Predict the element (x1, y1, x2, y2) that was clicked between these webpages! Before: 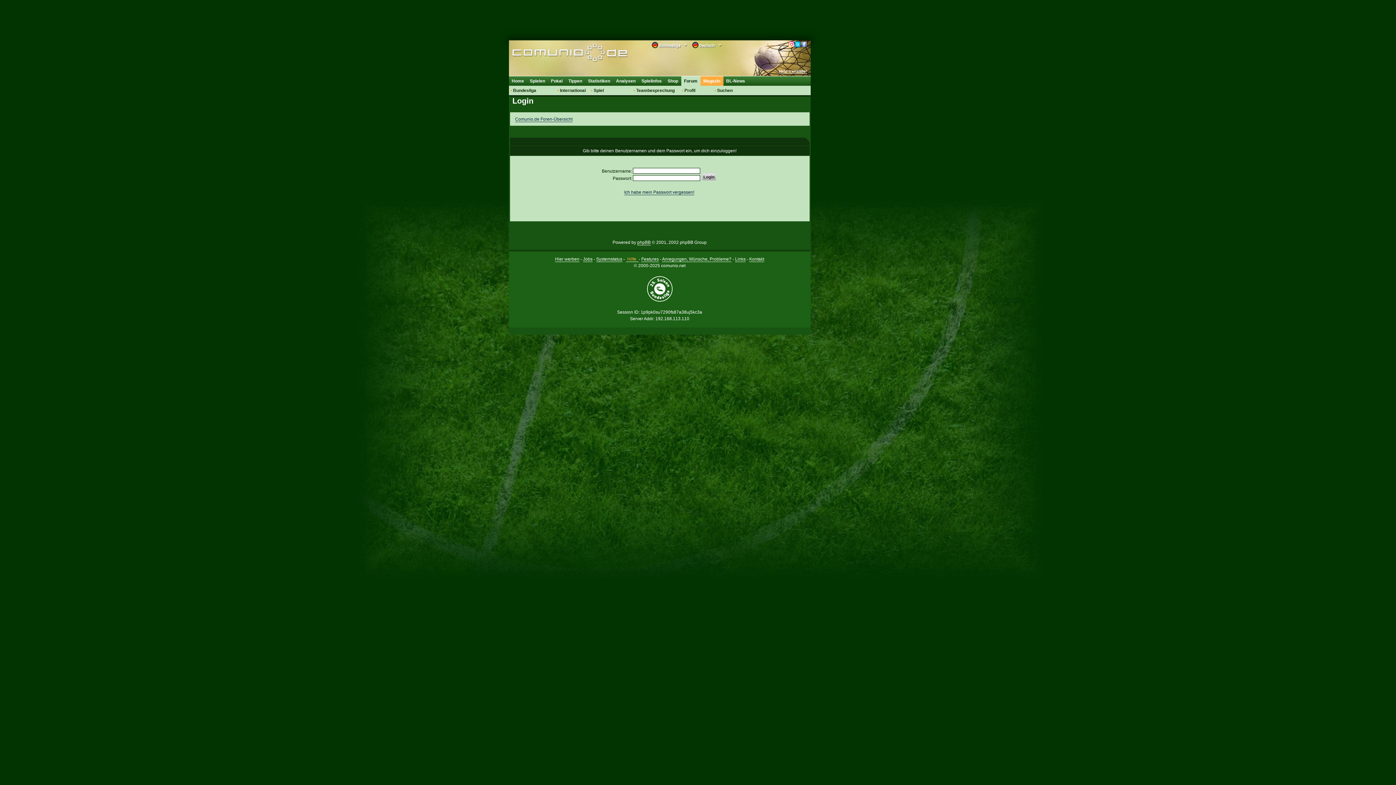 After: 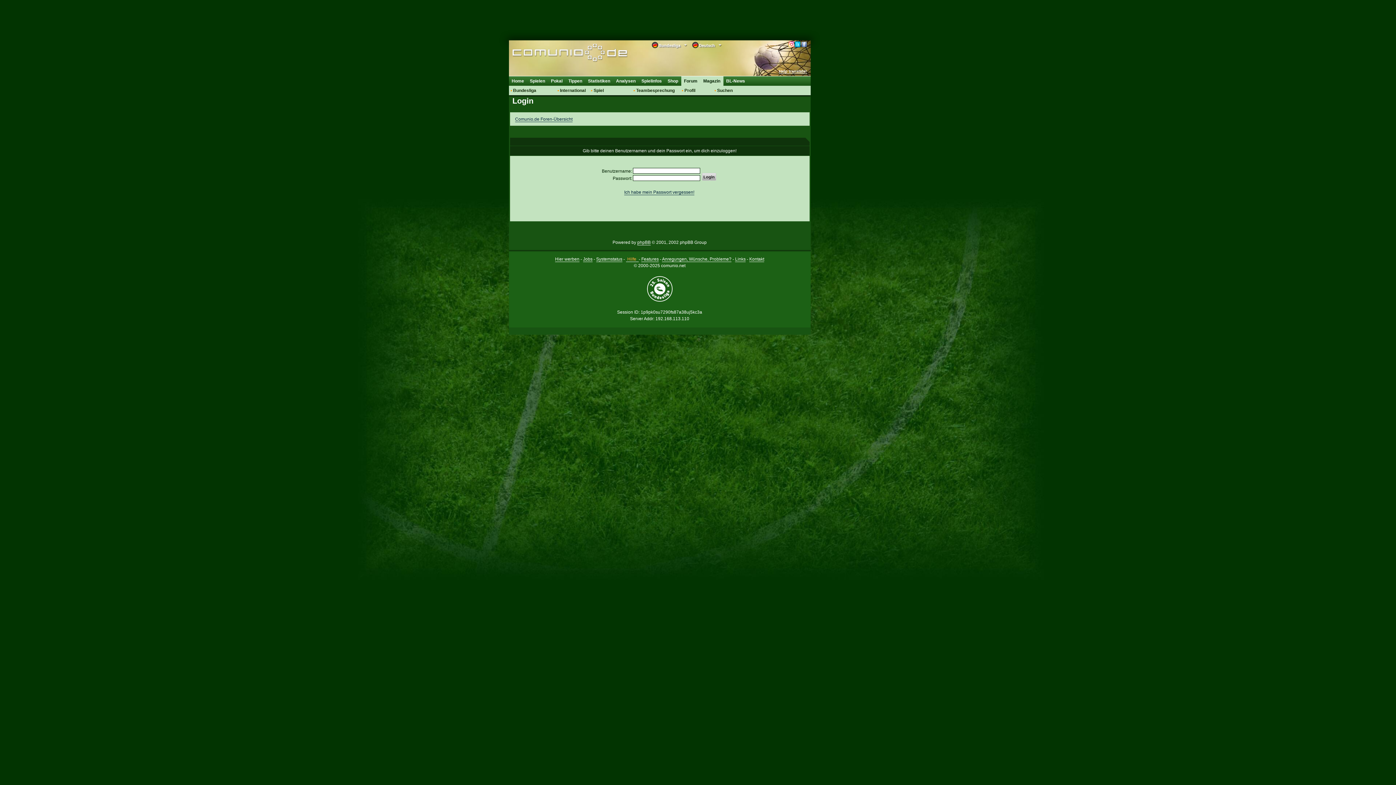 Action: label: Magazin bbox: (700, 76, 723, 85)